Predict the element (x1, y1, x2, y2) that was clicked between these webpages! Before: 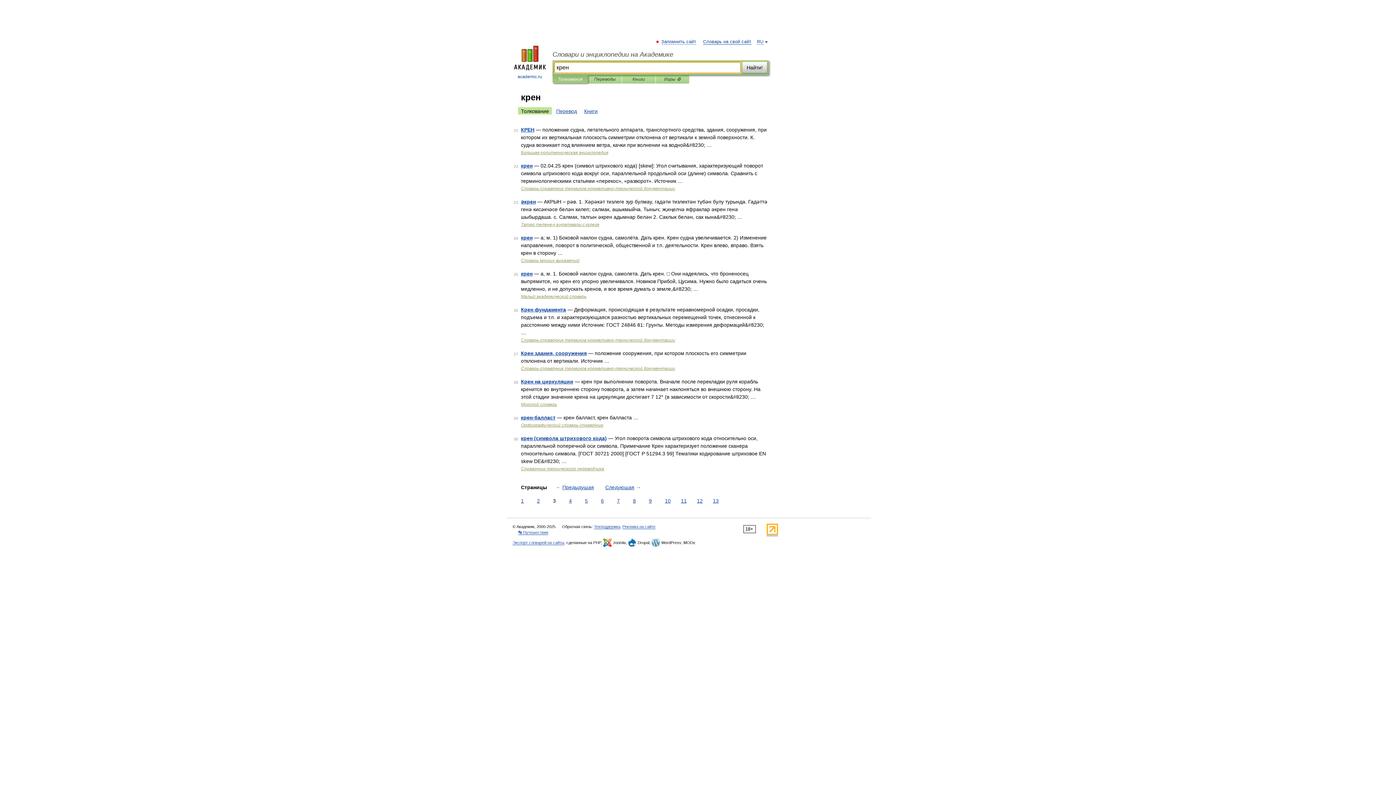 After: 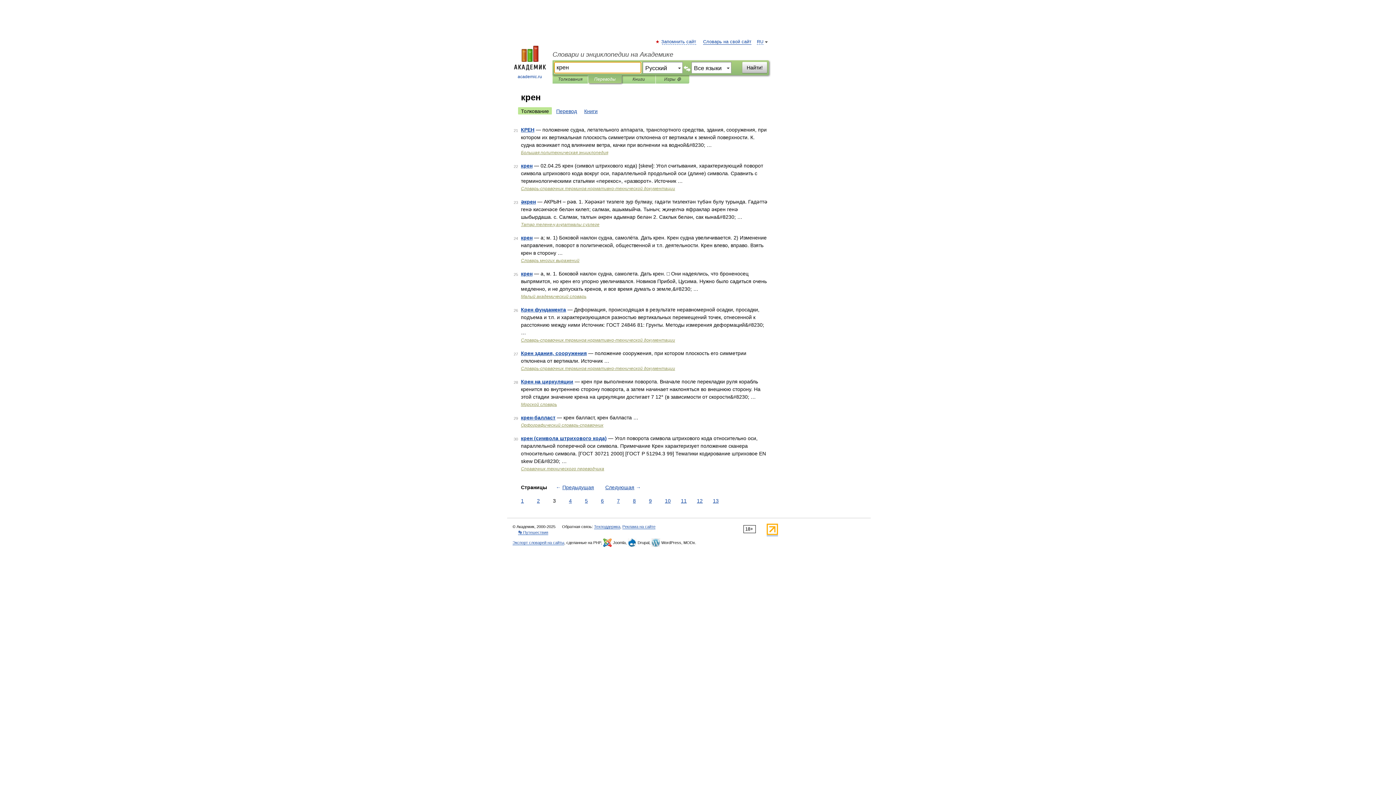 Action: bbox: (593, 75, 616, 83) label: Переводы